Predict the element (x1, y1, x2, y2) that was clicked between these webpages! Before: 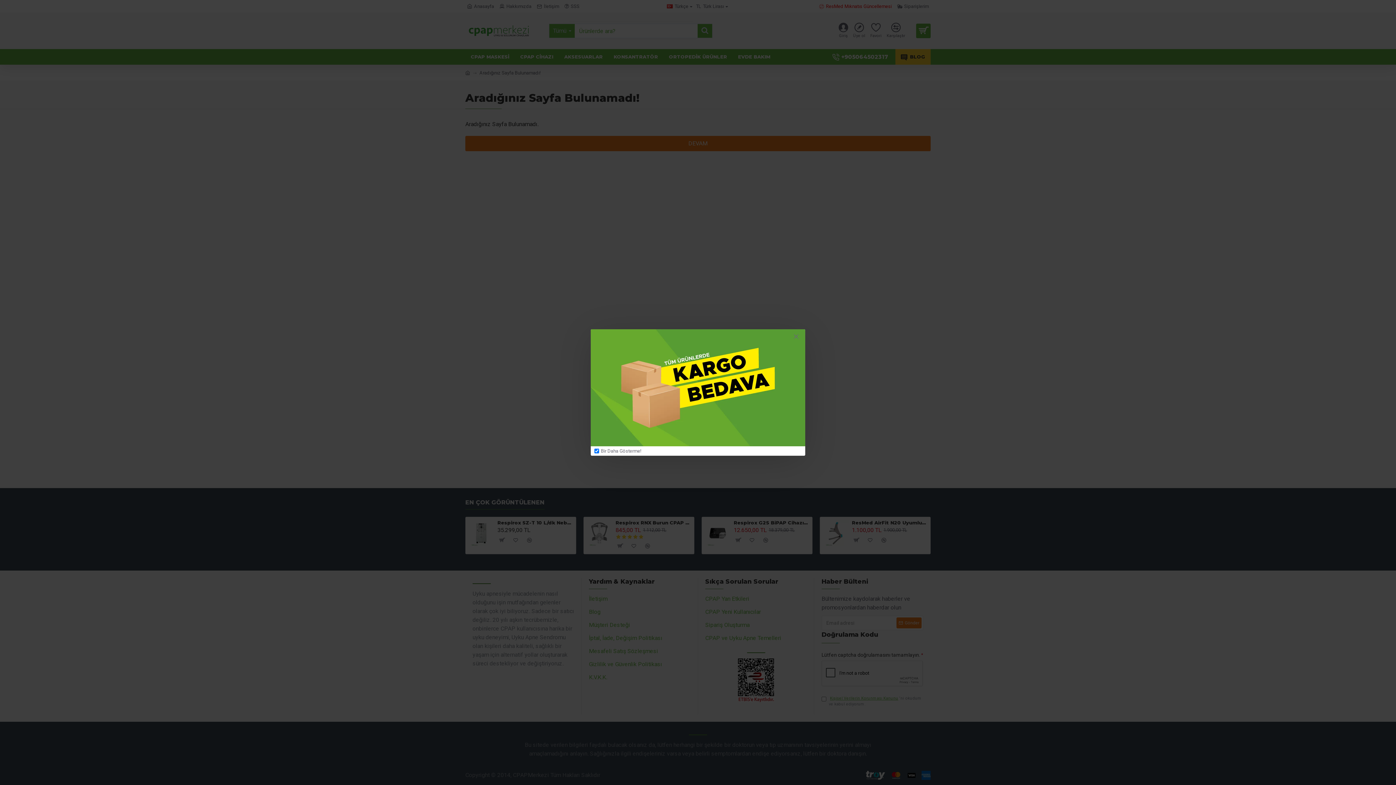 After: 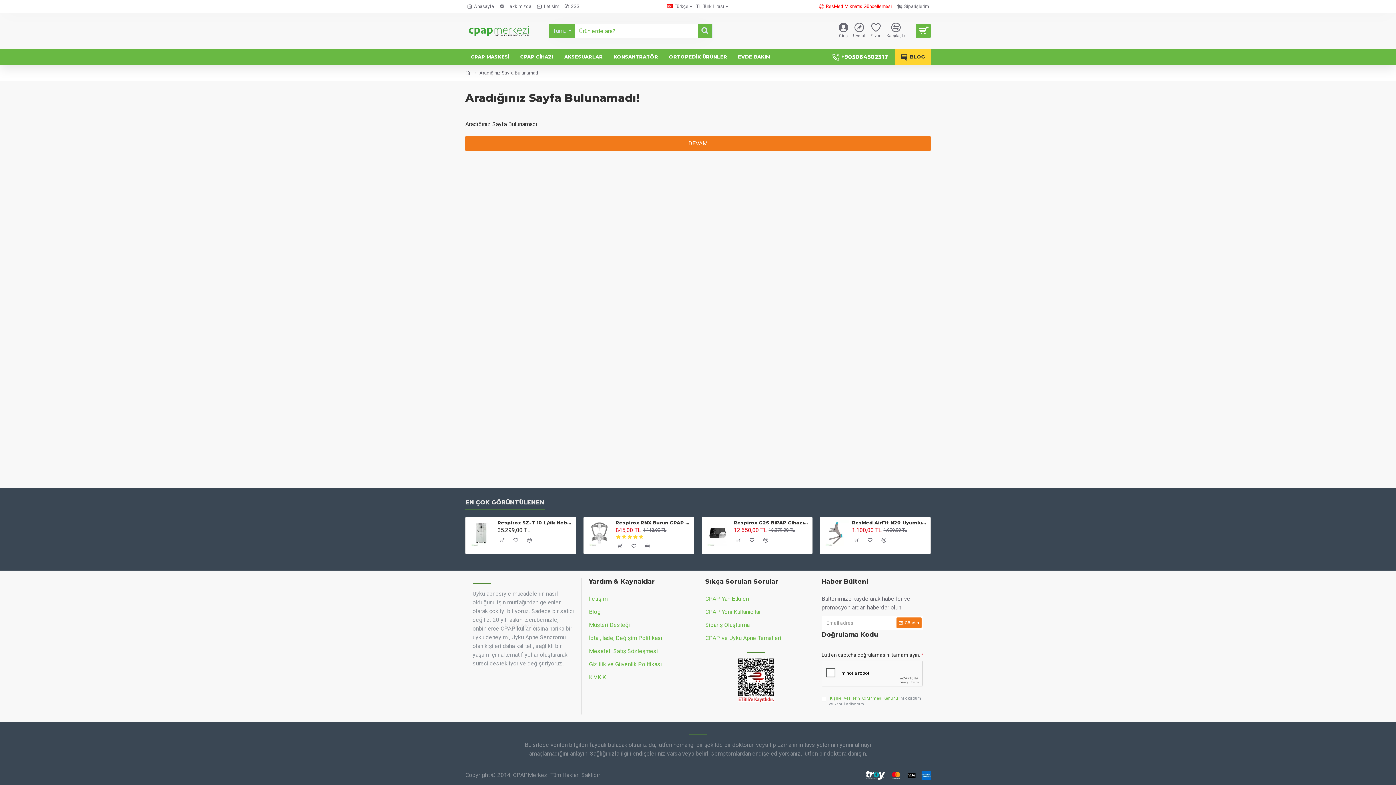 Action: bbox: (790, 331, 801, 342)